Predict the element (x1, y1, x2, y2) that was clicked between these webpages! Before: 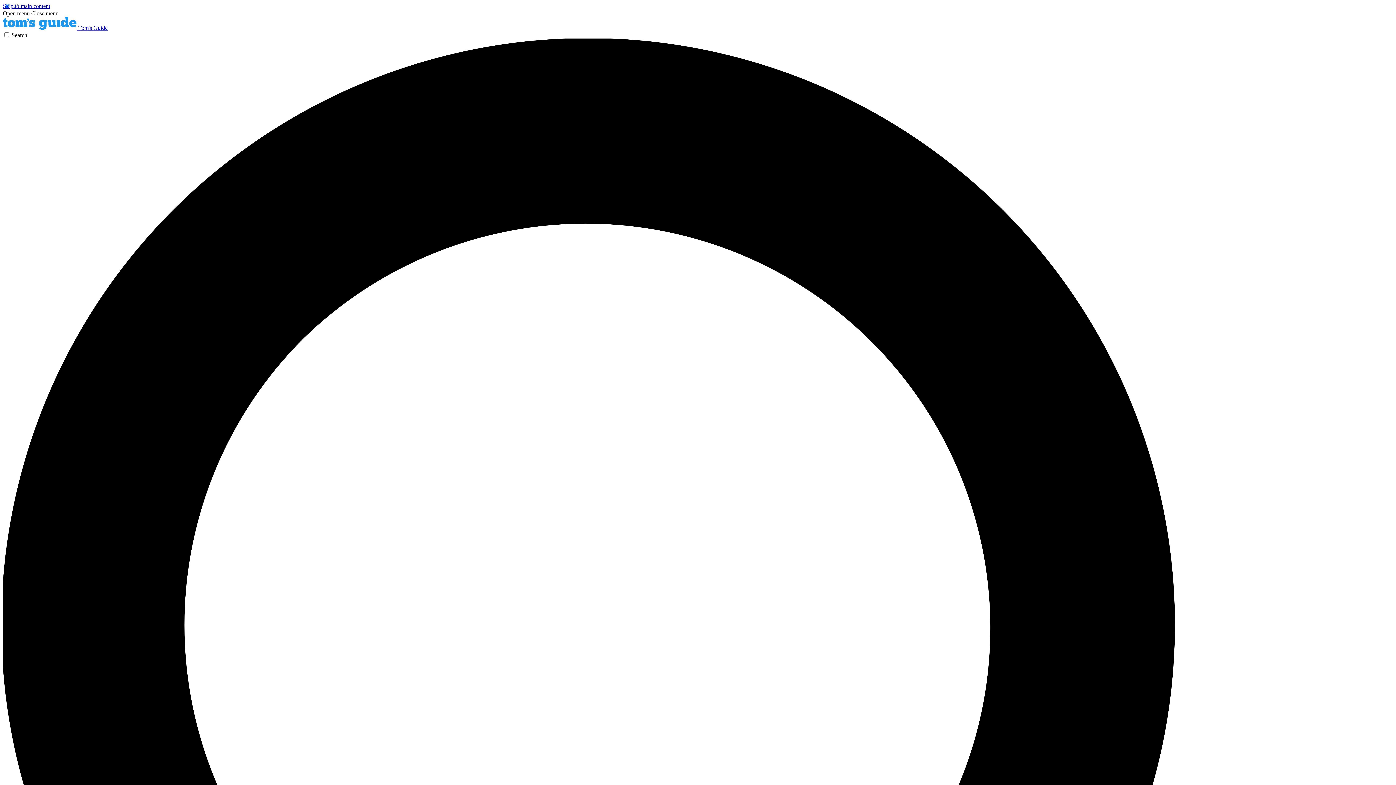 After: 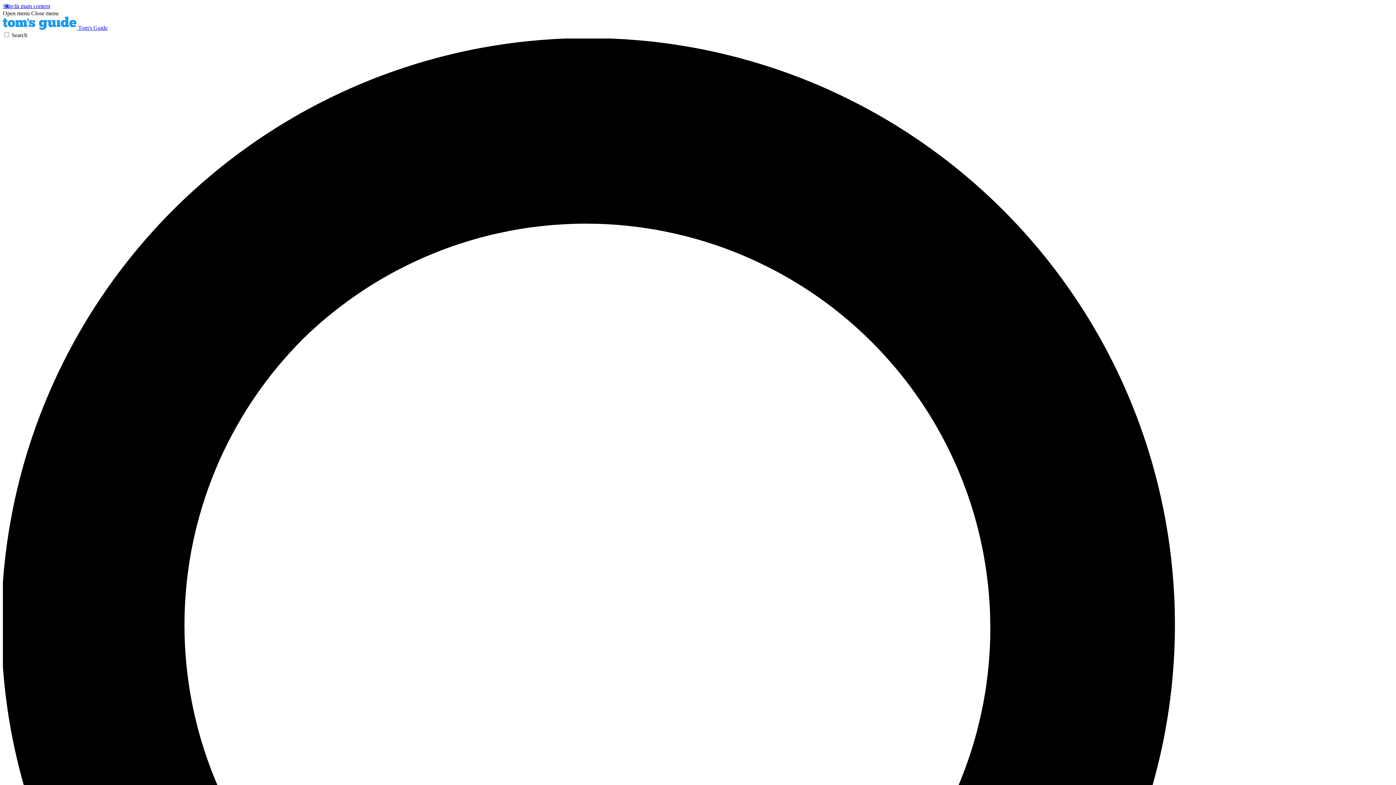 Action: bbox: (31, 10, 58, 16) label: Close menu